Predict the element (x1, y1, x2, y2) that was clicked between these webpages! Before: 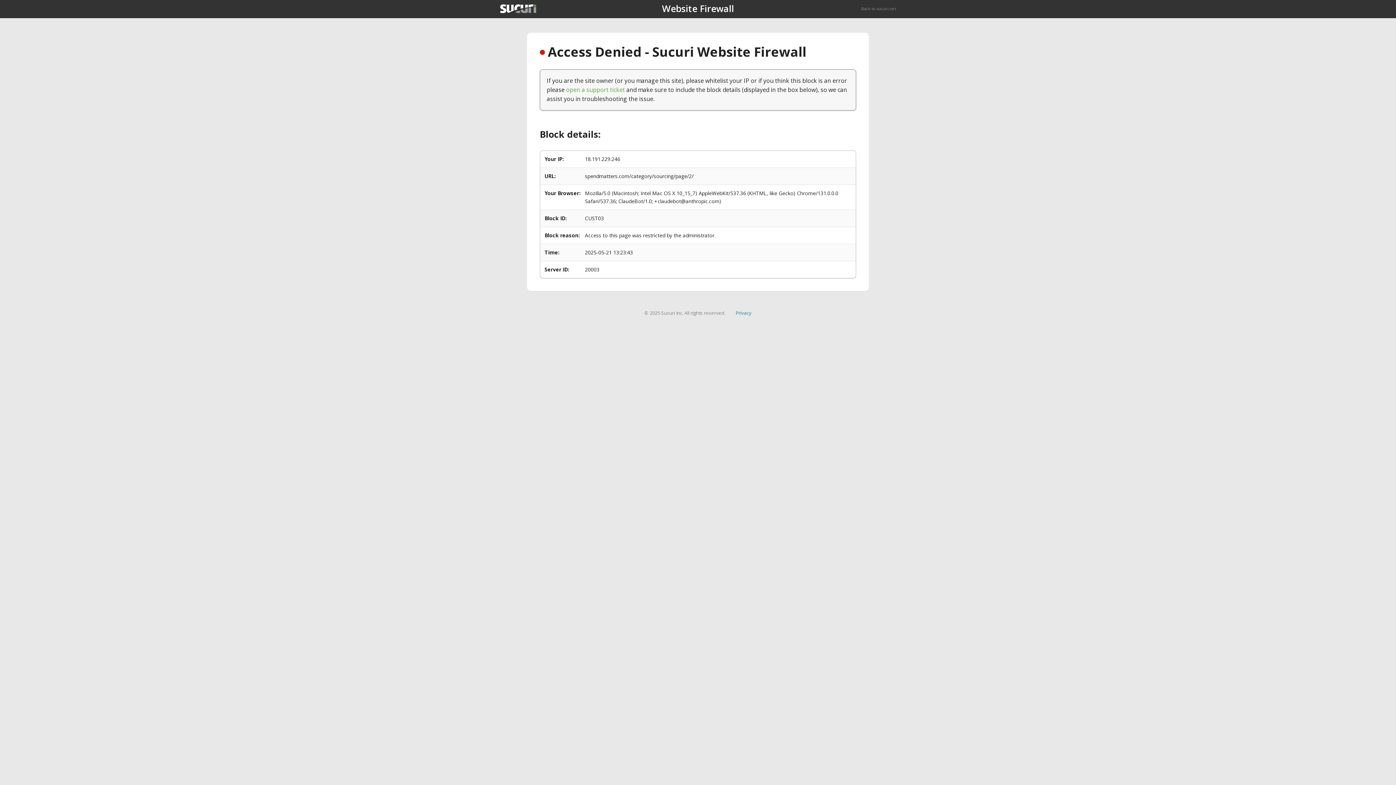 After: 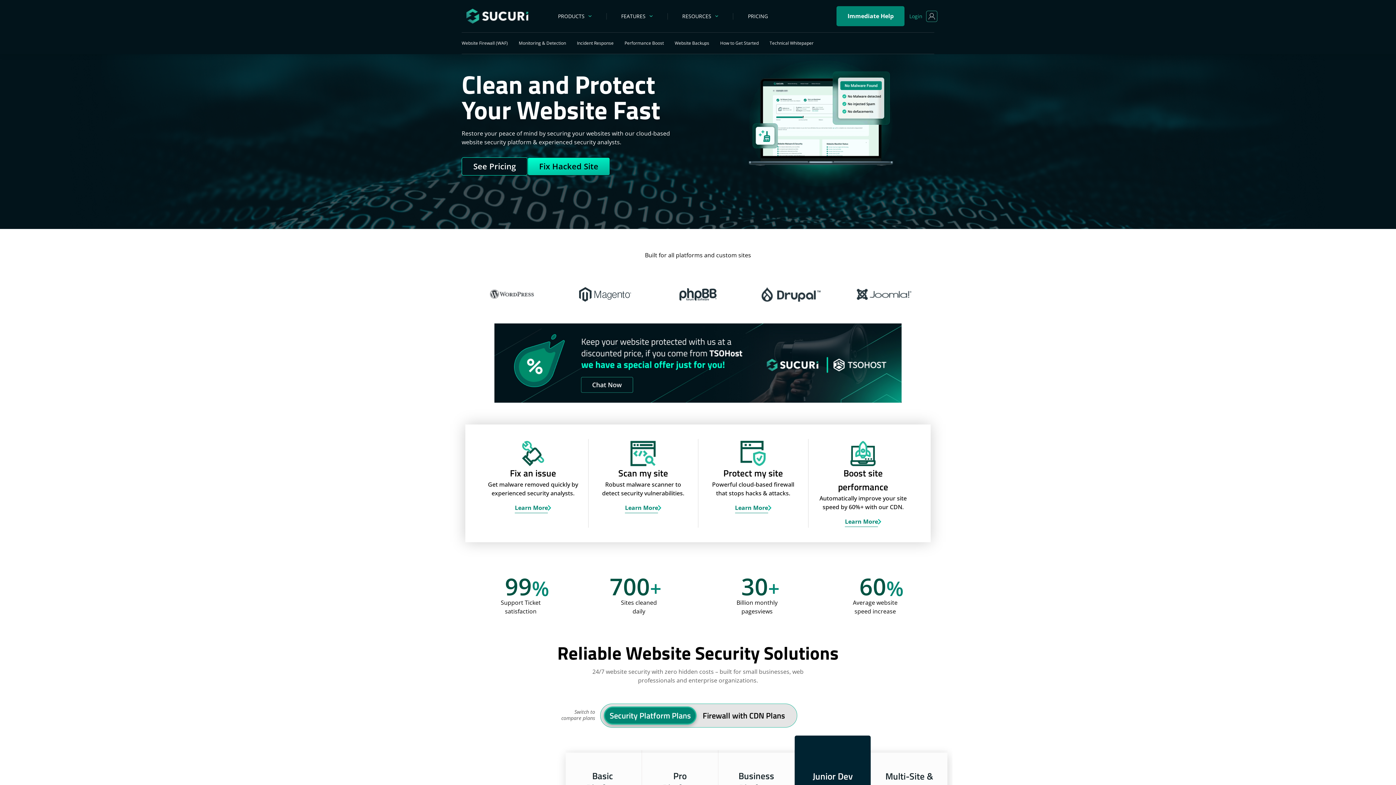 Action: label: Back to sucuri.net bbox: (861, 5, 896, 11)